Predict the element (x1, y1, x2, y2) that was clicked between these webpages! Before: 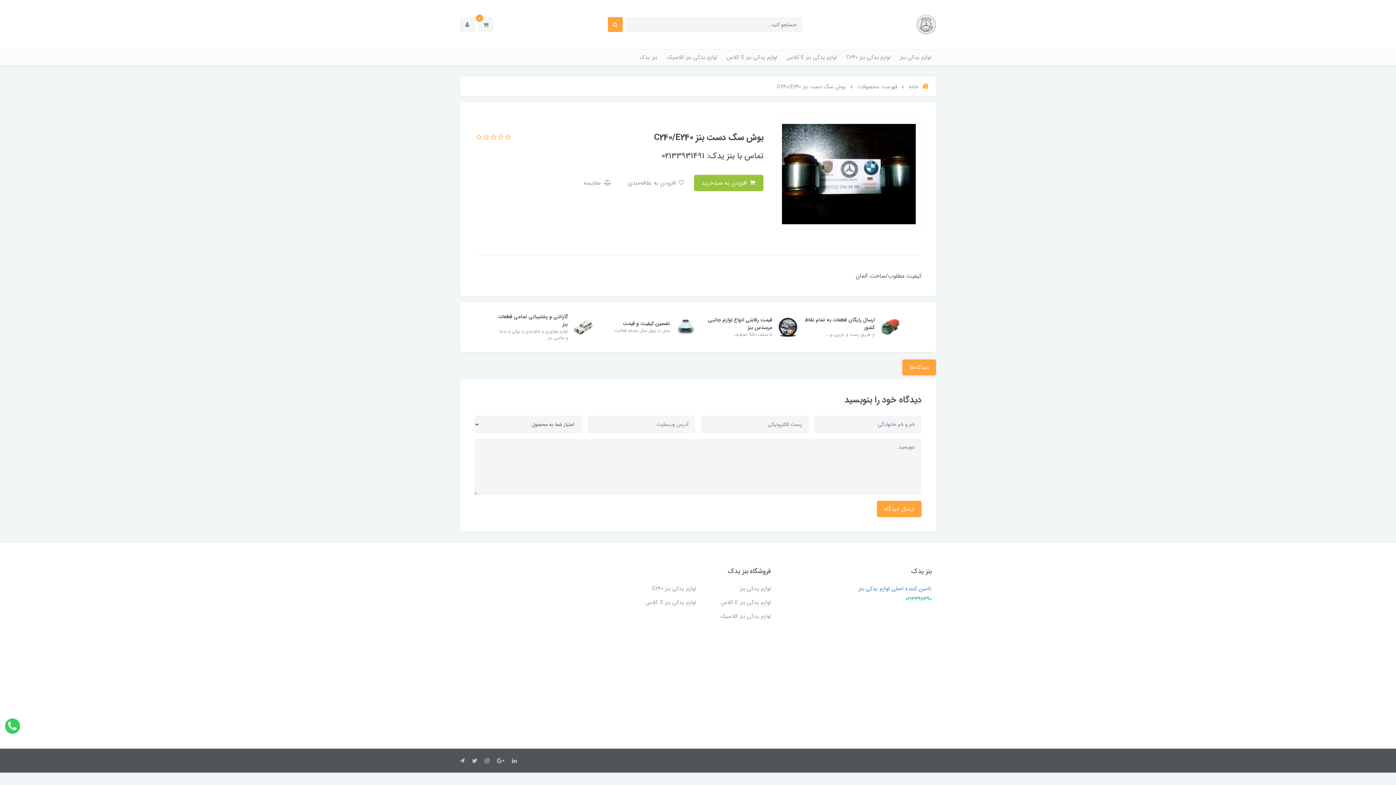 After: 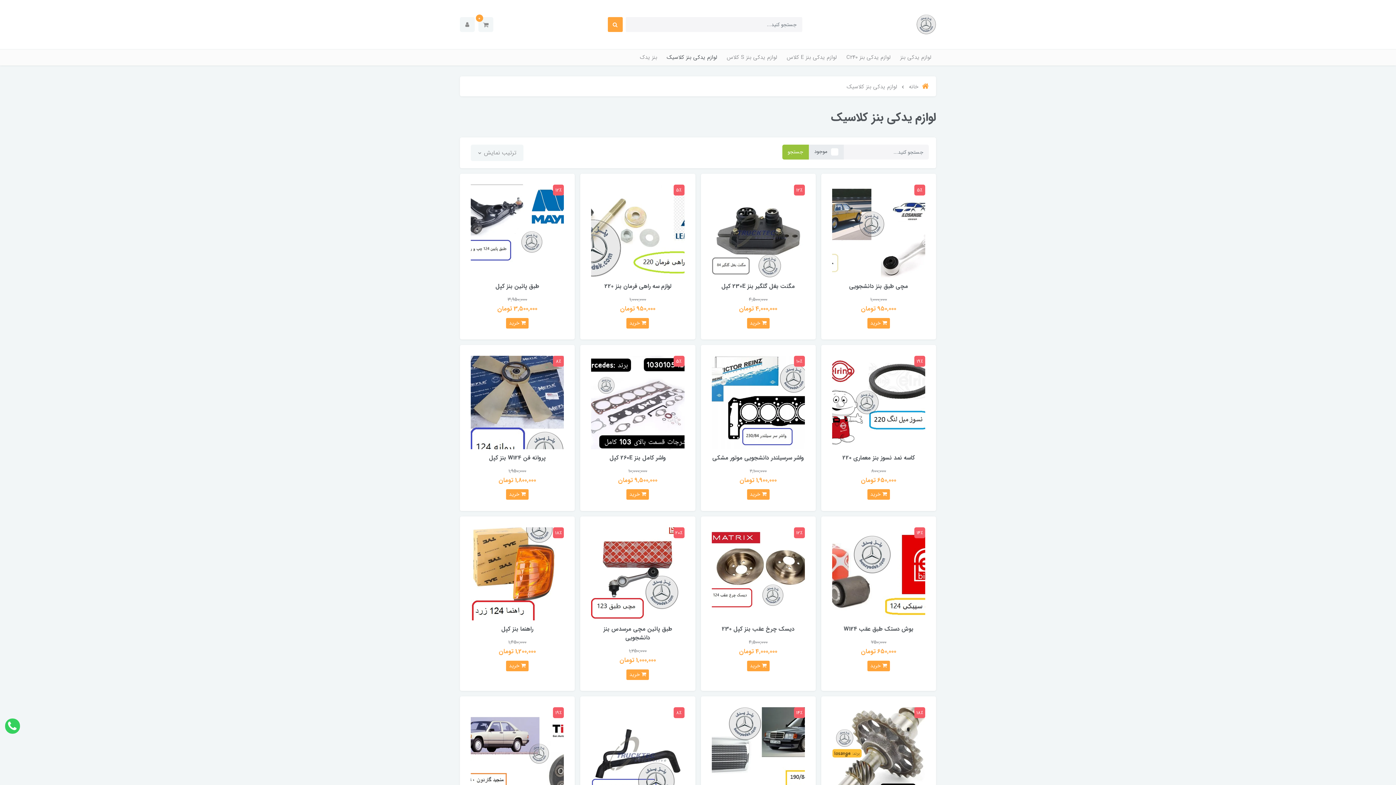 Action: label: لوازم یدکی بنز کلاسیک bbox: (720, 612, 771, 621)